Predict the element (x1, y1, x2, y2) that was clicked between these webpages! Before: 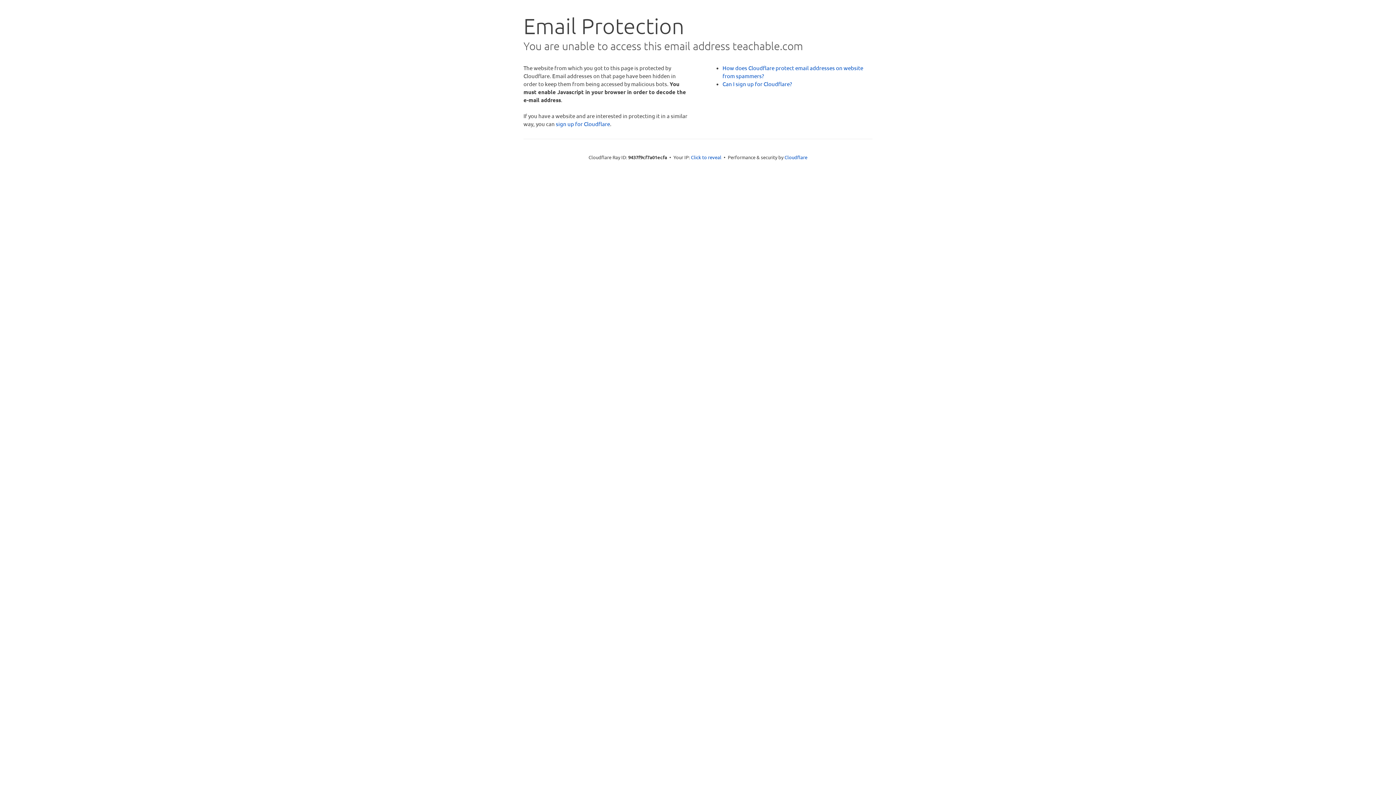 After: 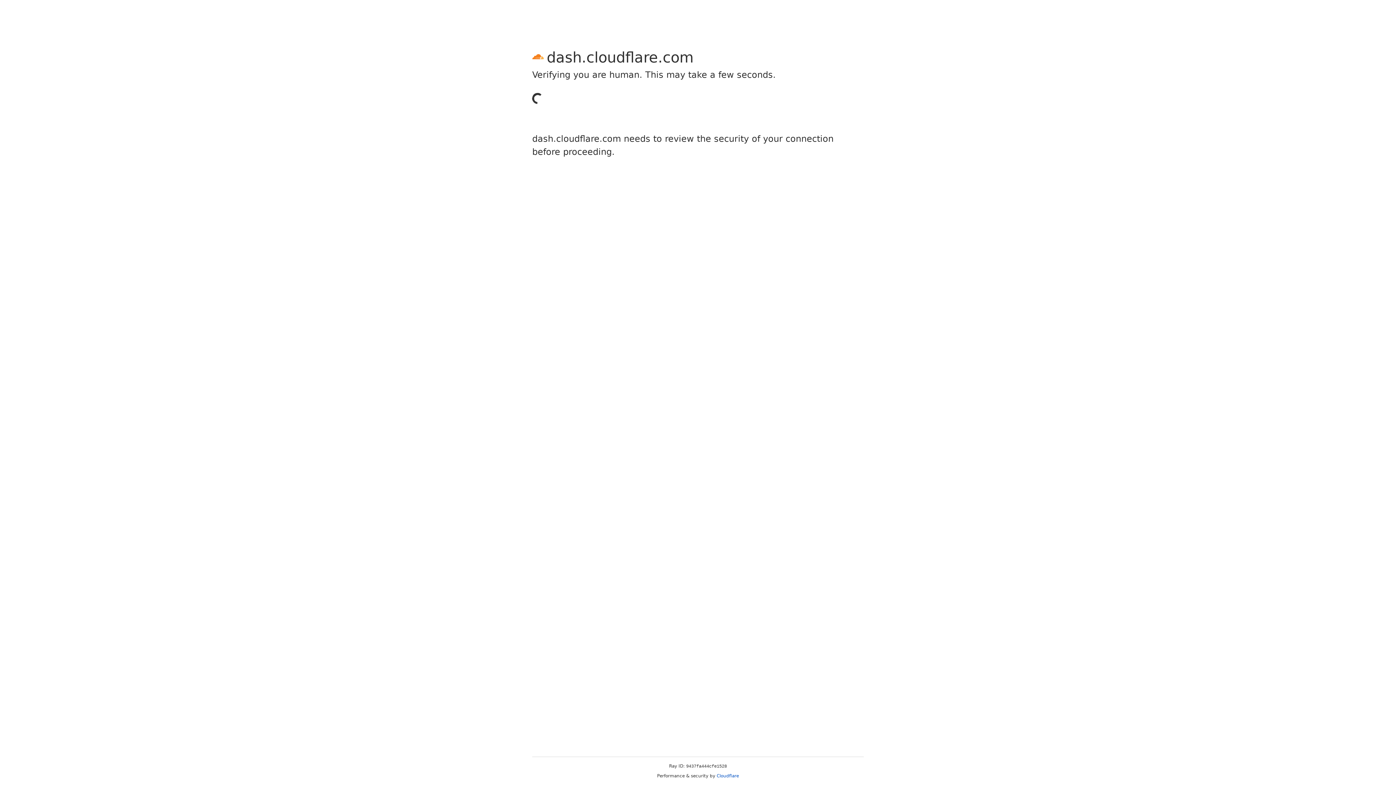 Action: bbox: (556, 120, 610, 127) label: sign up for Cloudflare